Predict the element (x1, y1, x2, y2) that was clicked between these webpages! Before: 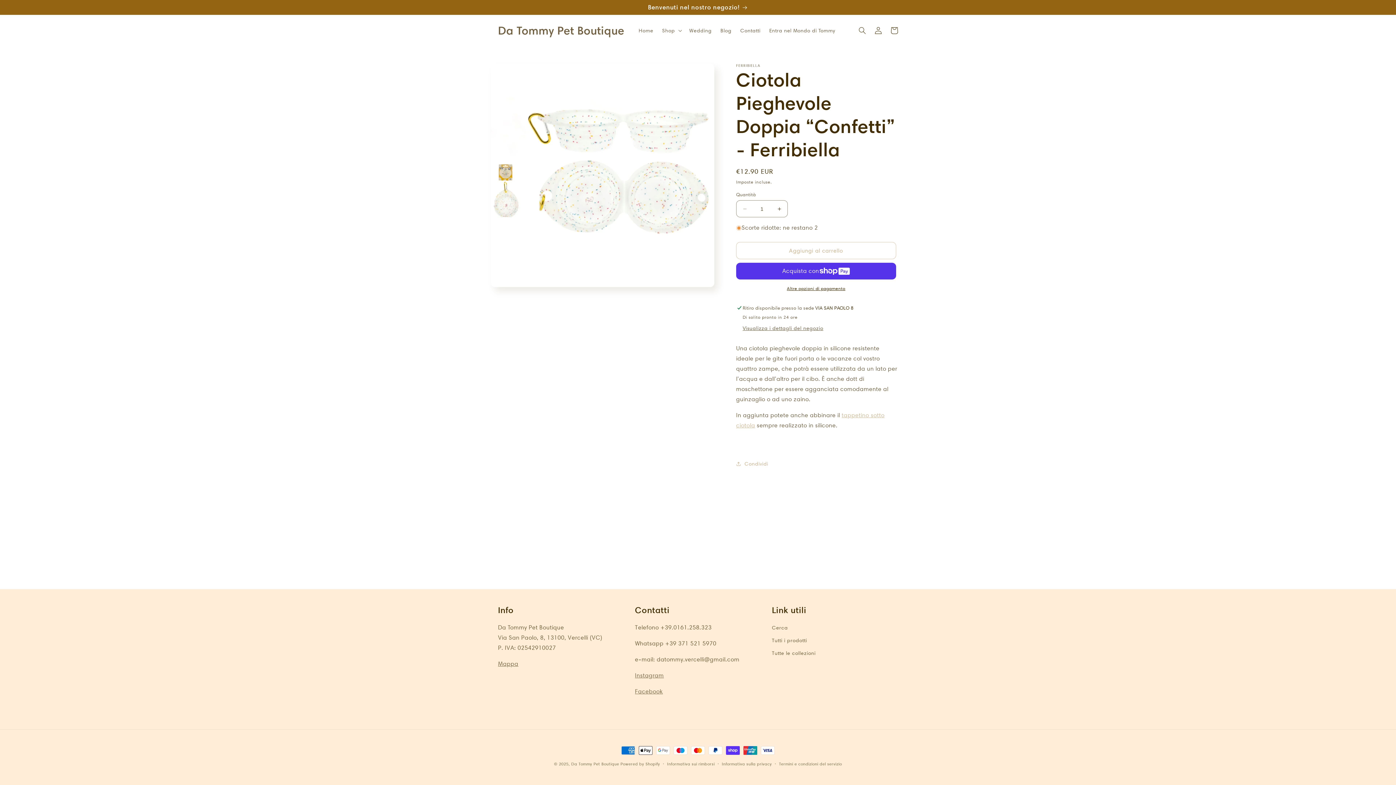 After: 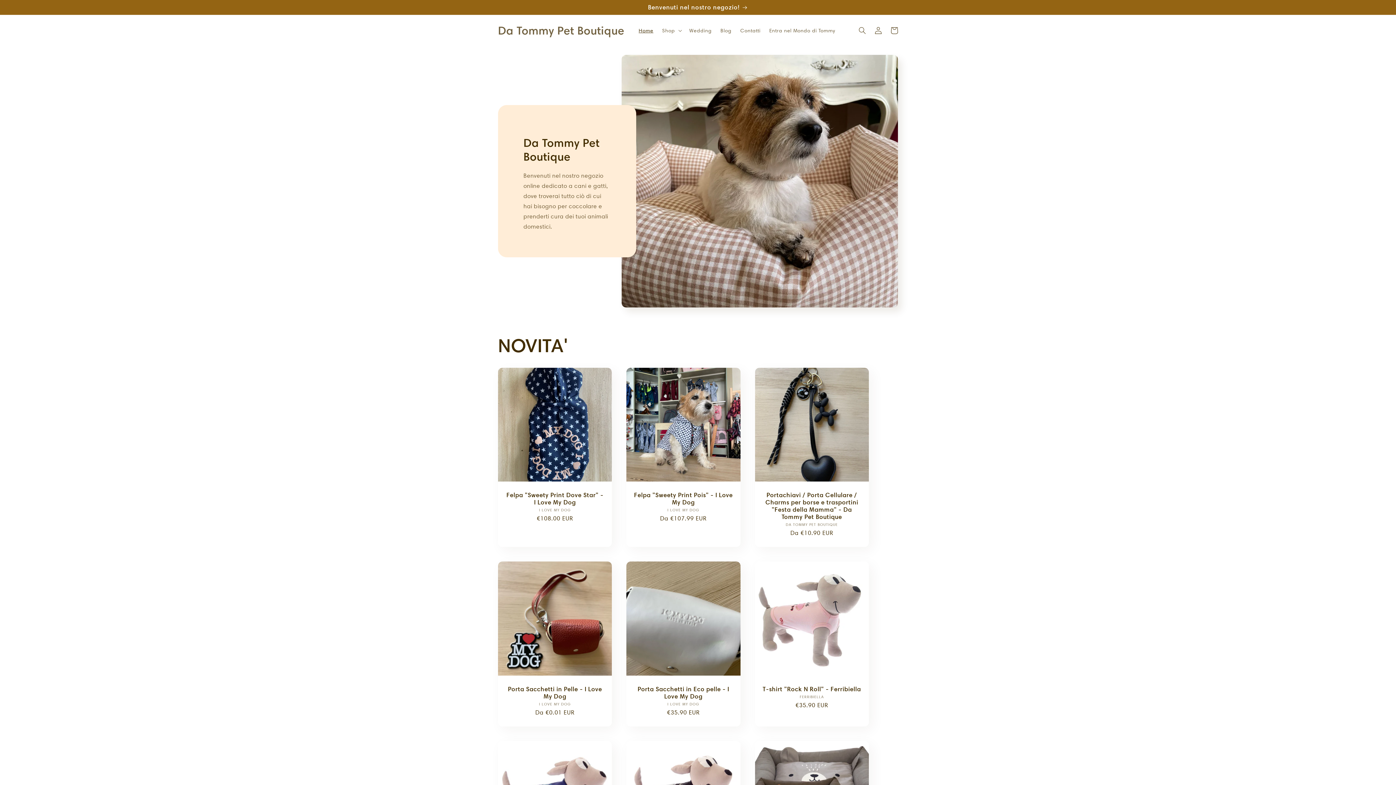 Action: bbox: (634, 22, 657, 38) label: Home